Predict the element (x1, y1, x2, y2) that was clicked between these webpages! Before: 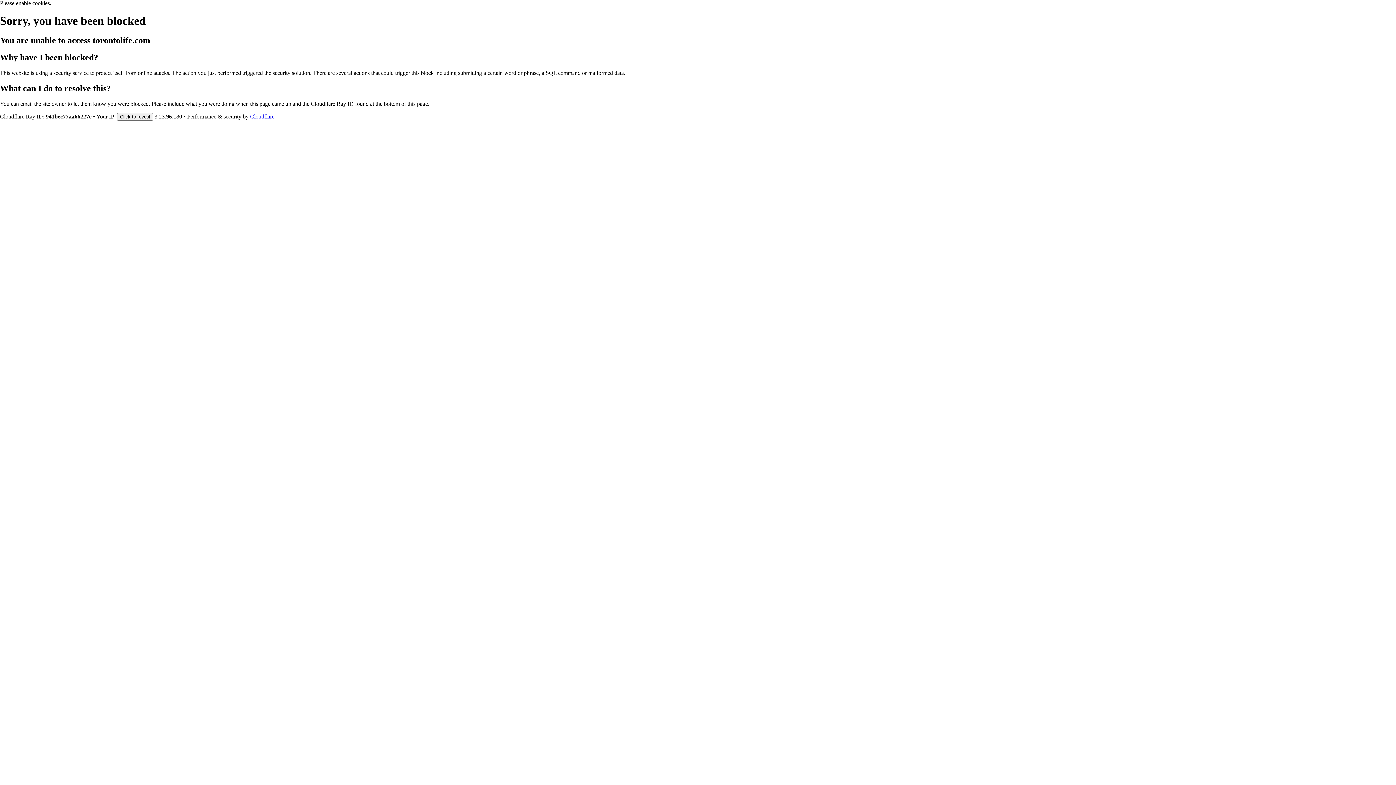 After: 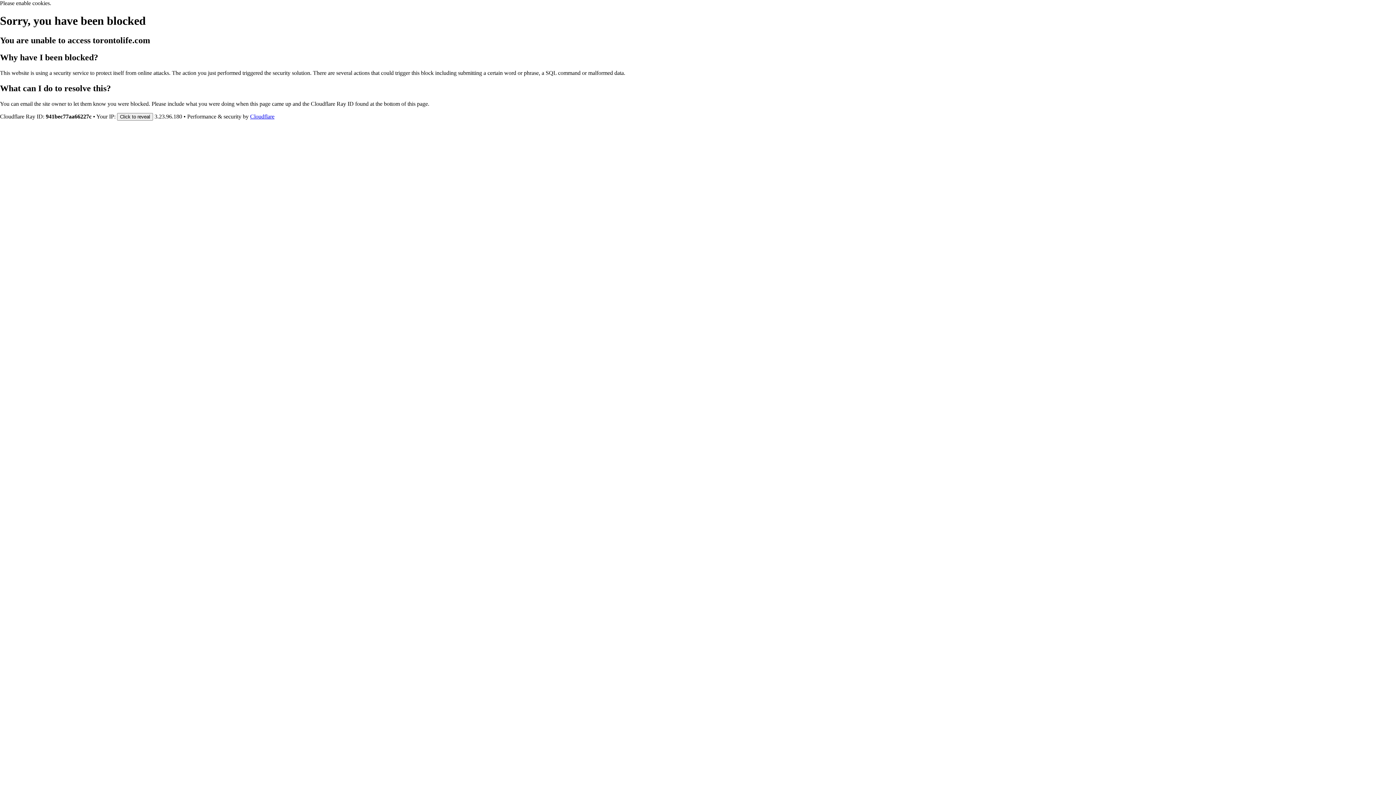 Action: label: Cloudflare bbox: (250, 113, 274, 119)